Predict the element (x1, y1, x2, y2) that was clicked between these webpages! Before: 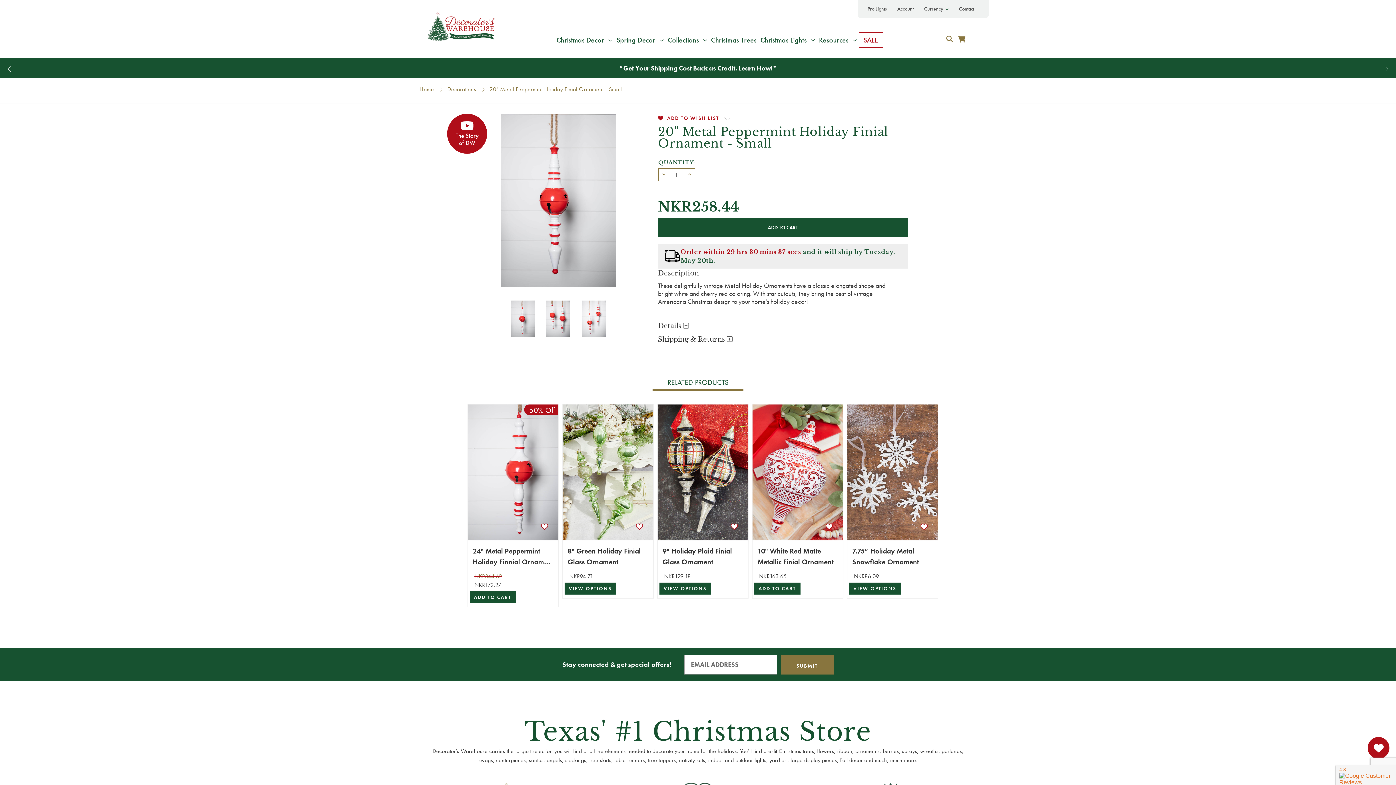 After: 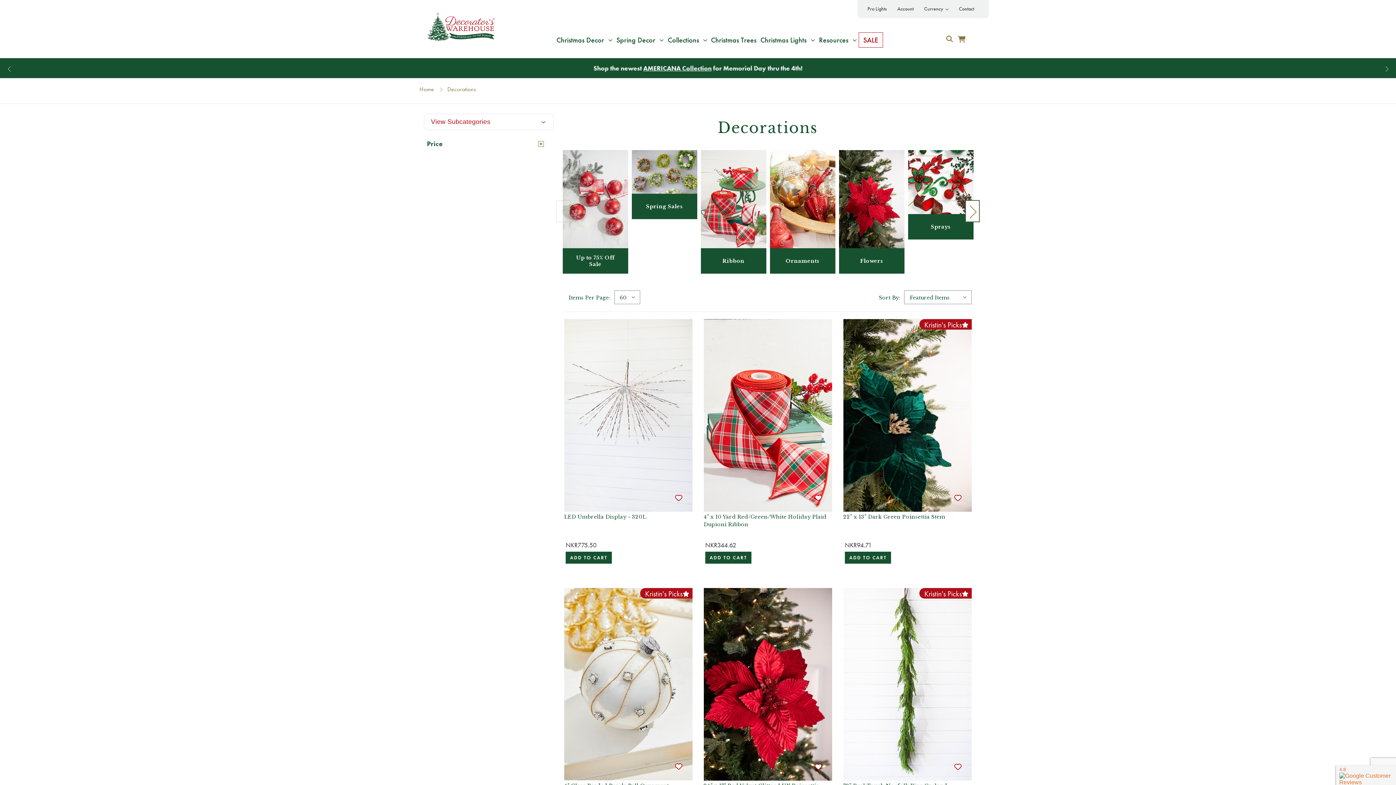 Action: label: Decorations bbox: (447, 85, 476, 93)